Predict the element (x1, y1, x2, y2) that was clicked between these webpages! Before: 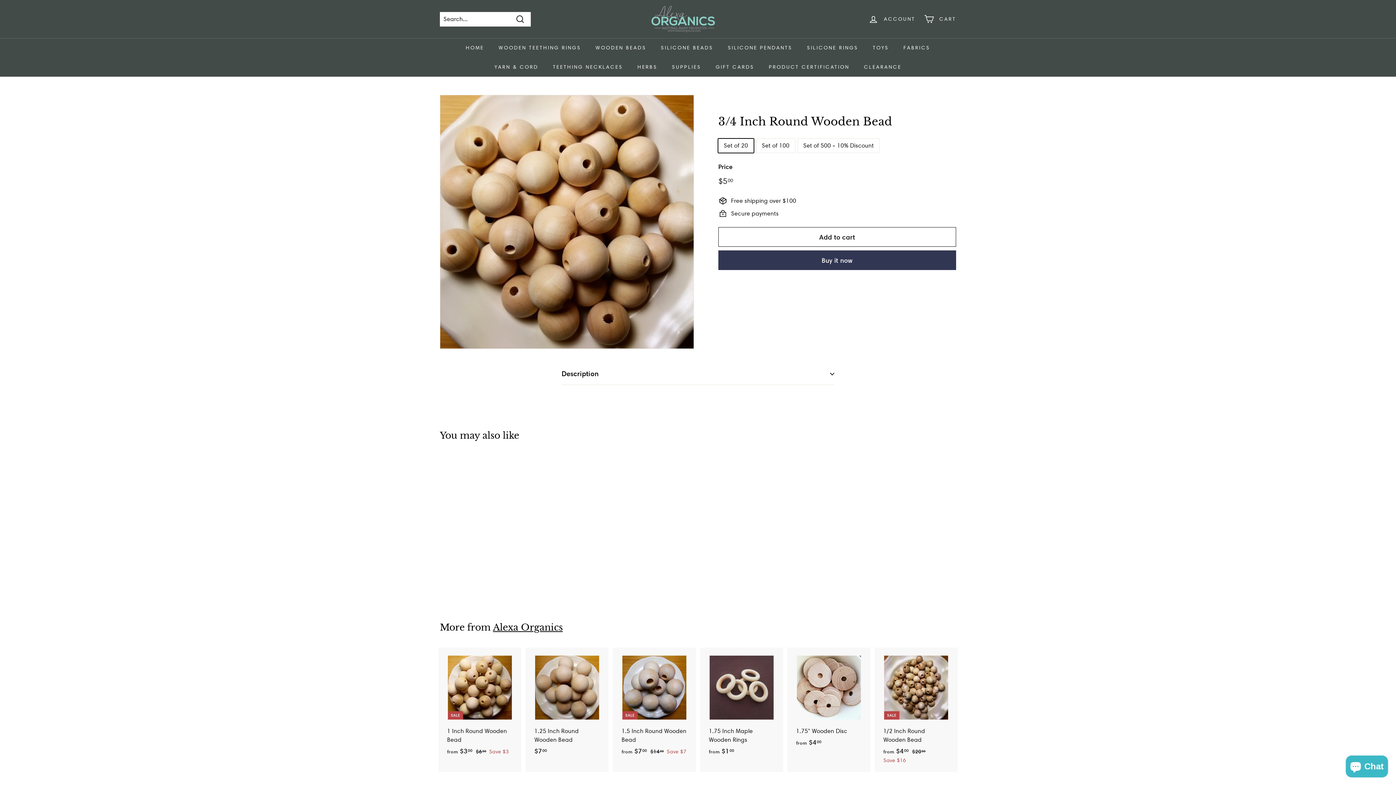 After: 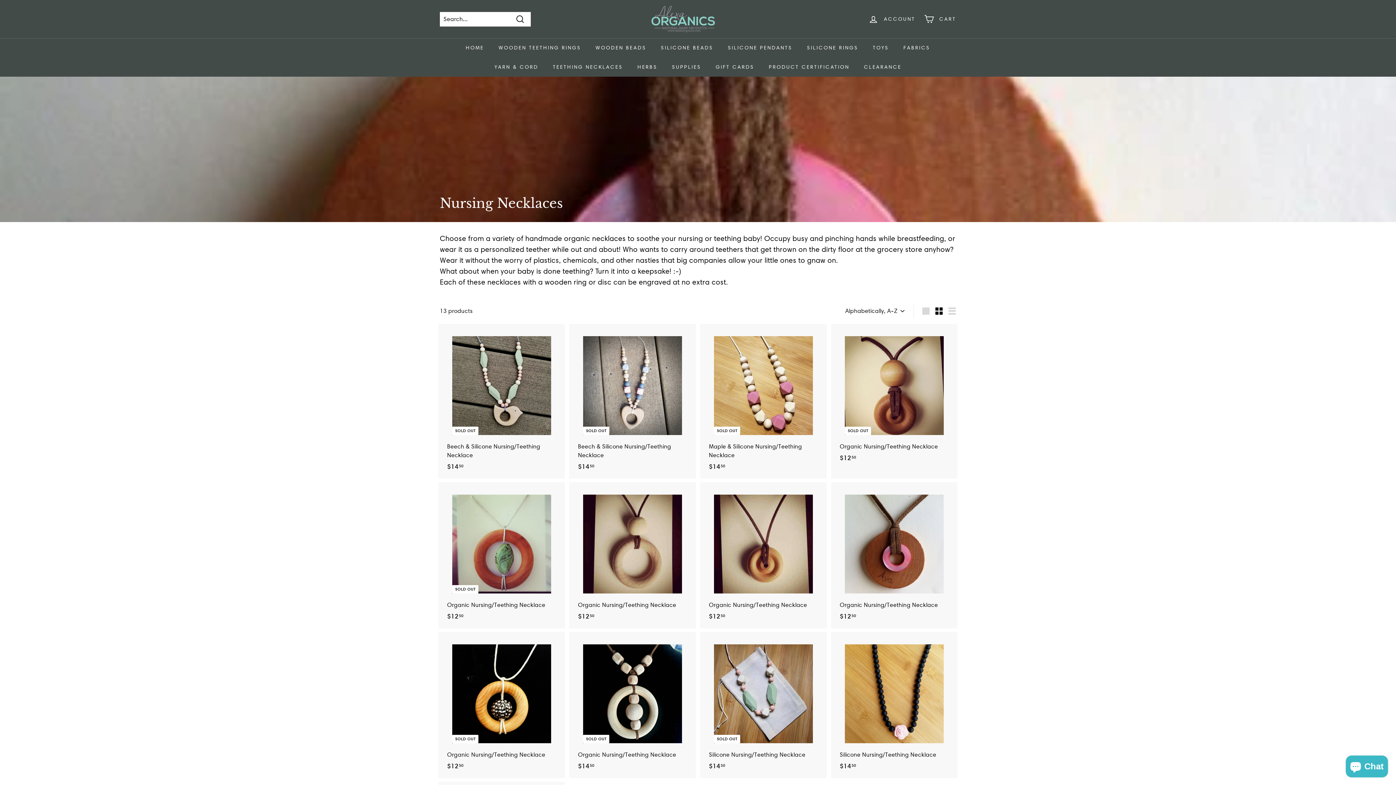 Action: label: TEETHING NECKLACES bbox: (545, 57, 630, 76)